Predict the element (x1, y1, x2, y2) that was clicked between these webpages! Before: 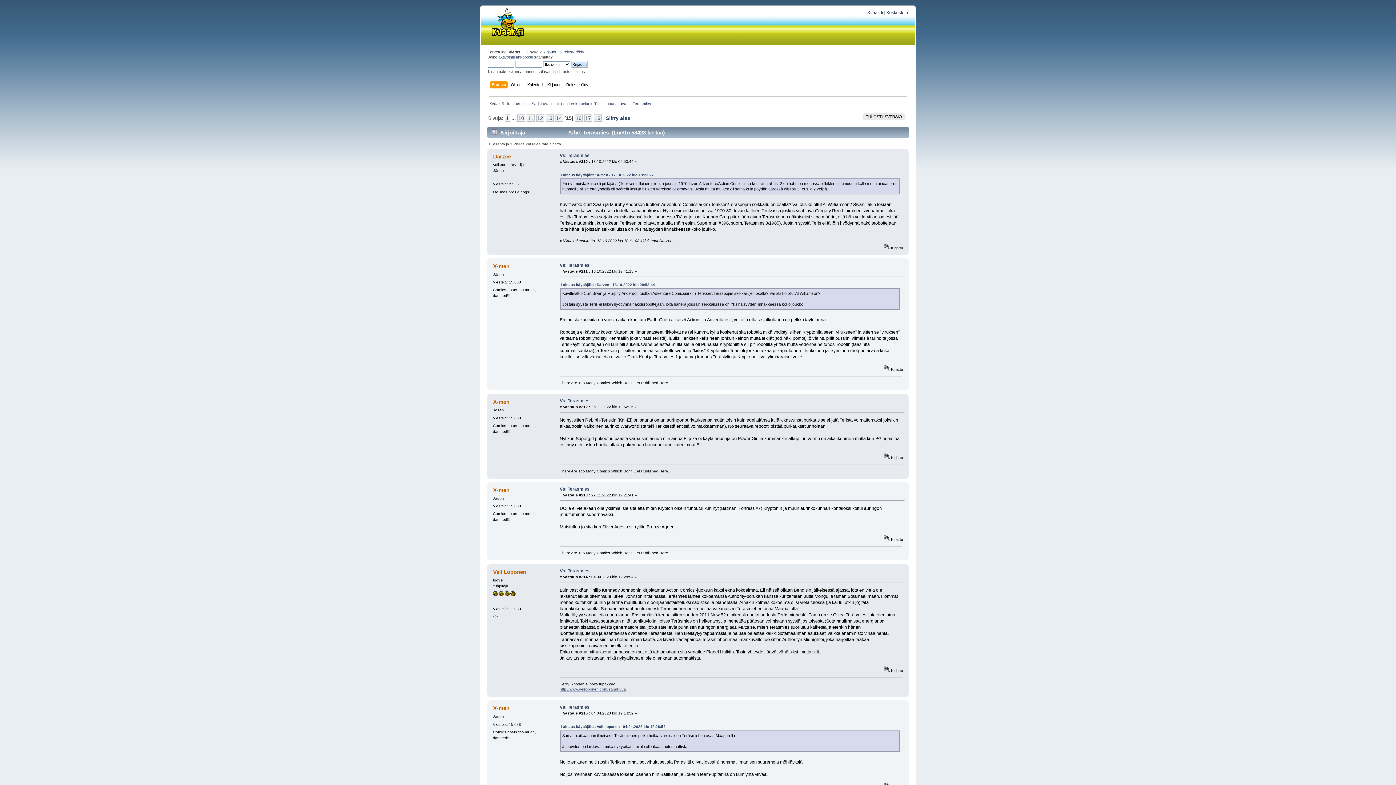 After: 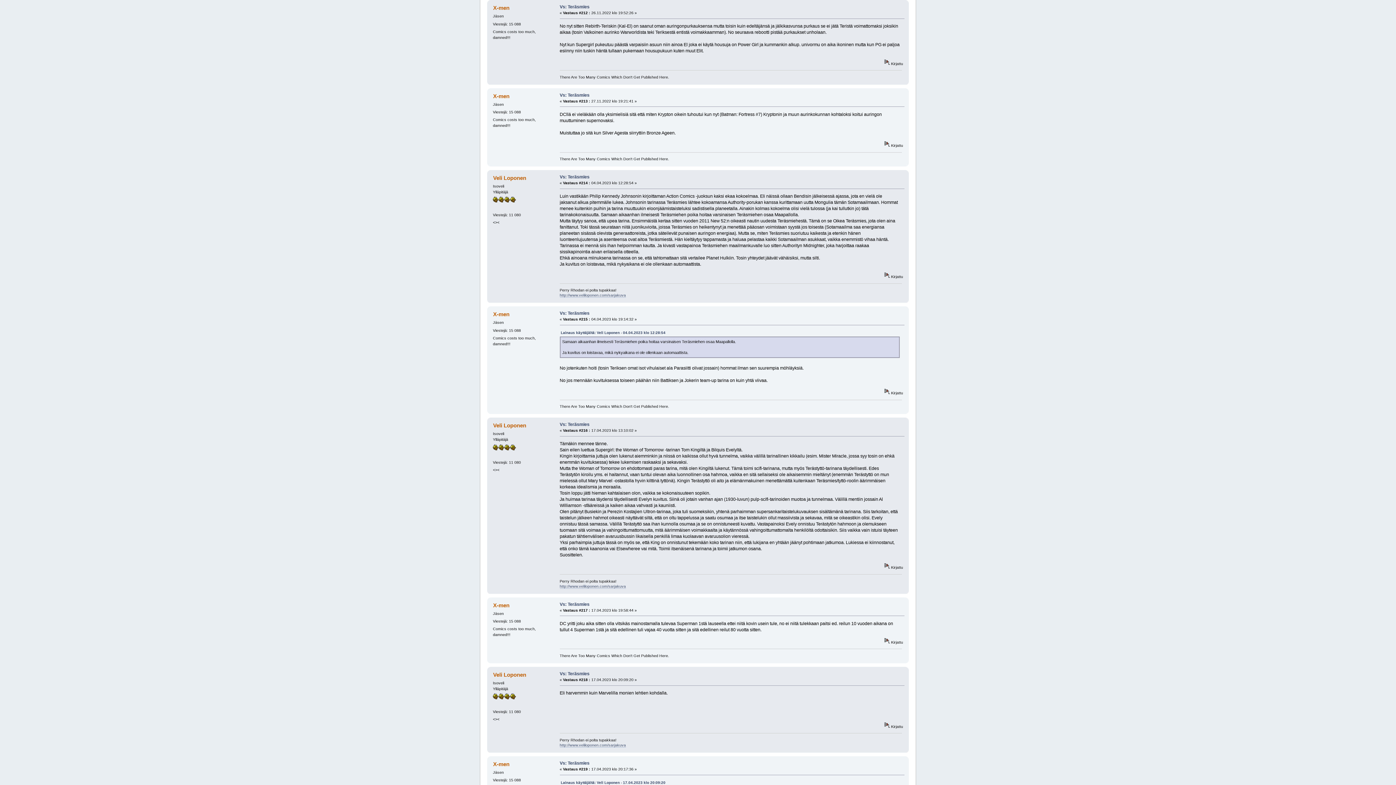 Action: bbox: (559, 398, 589, 403) label: Vs: Teräsmies